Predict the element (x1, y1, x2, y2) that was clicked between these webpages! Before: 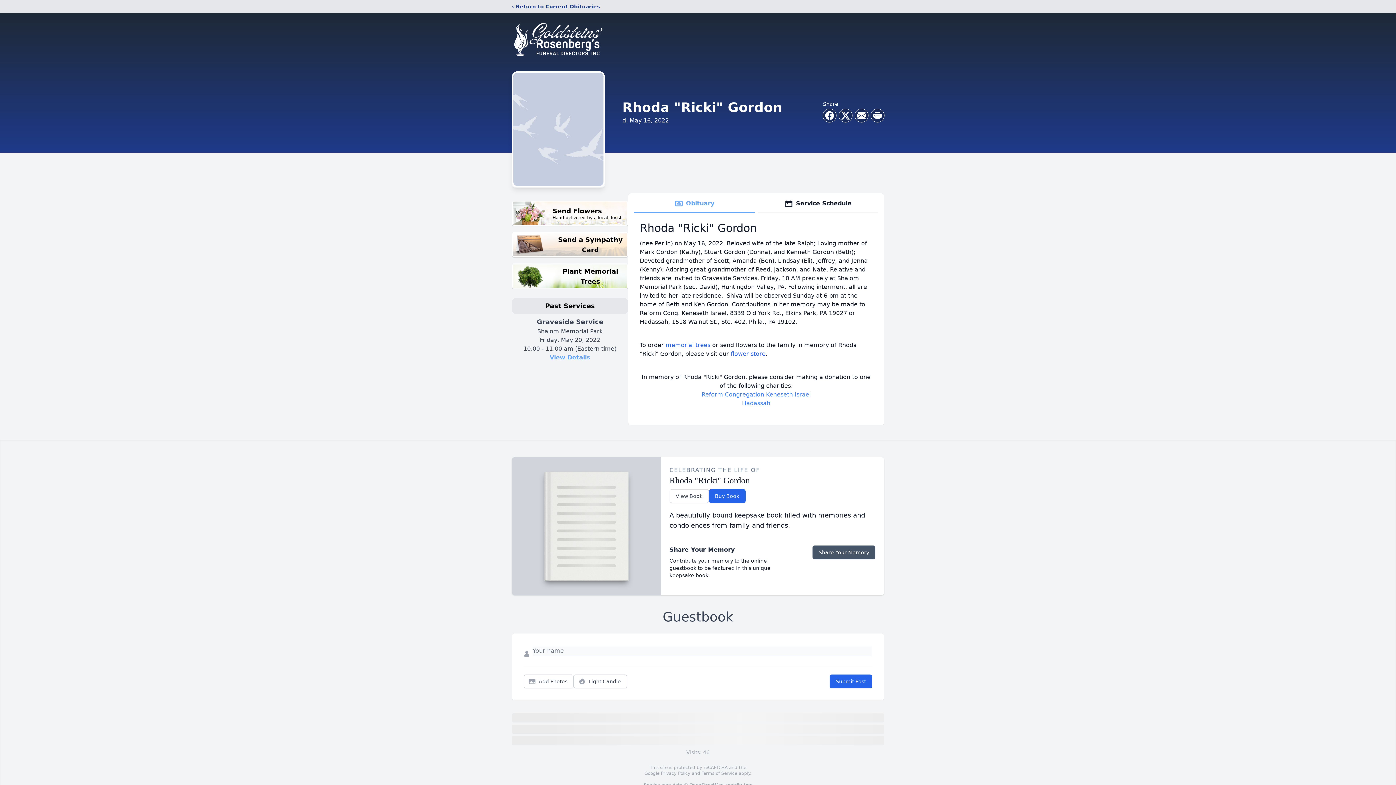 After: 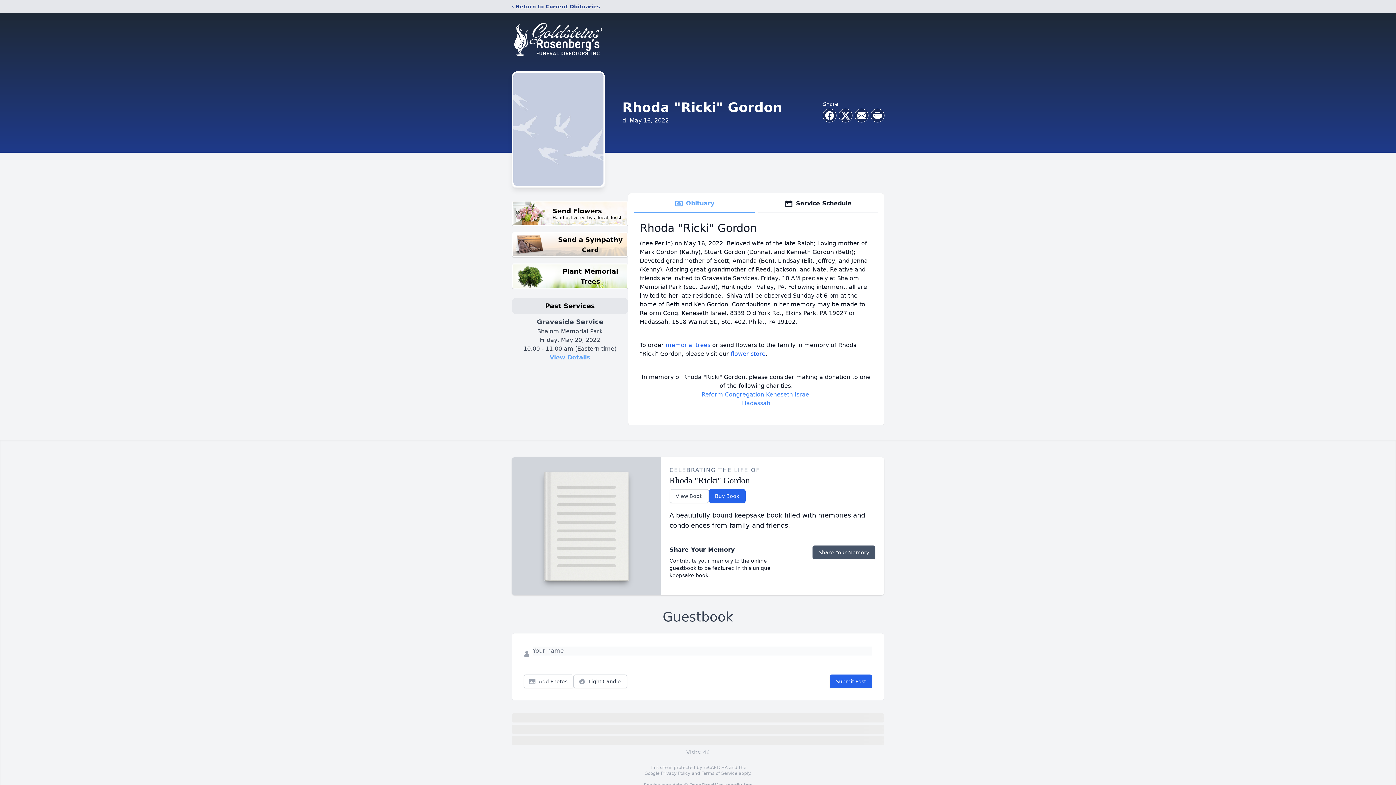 Action: label: Privacy Policy bbox: (661, 771, 690, 776)